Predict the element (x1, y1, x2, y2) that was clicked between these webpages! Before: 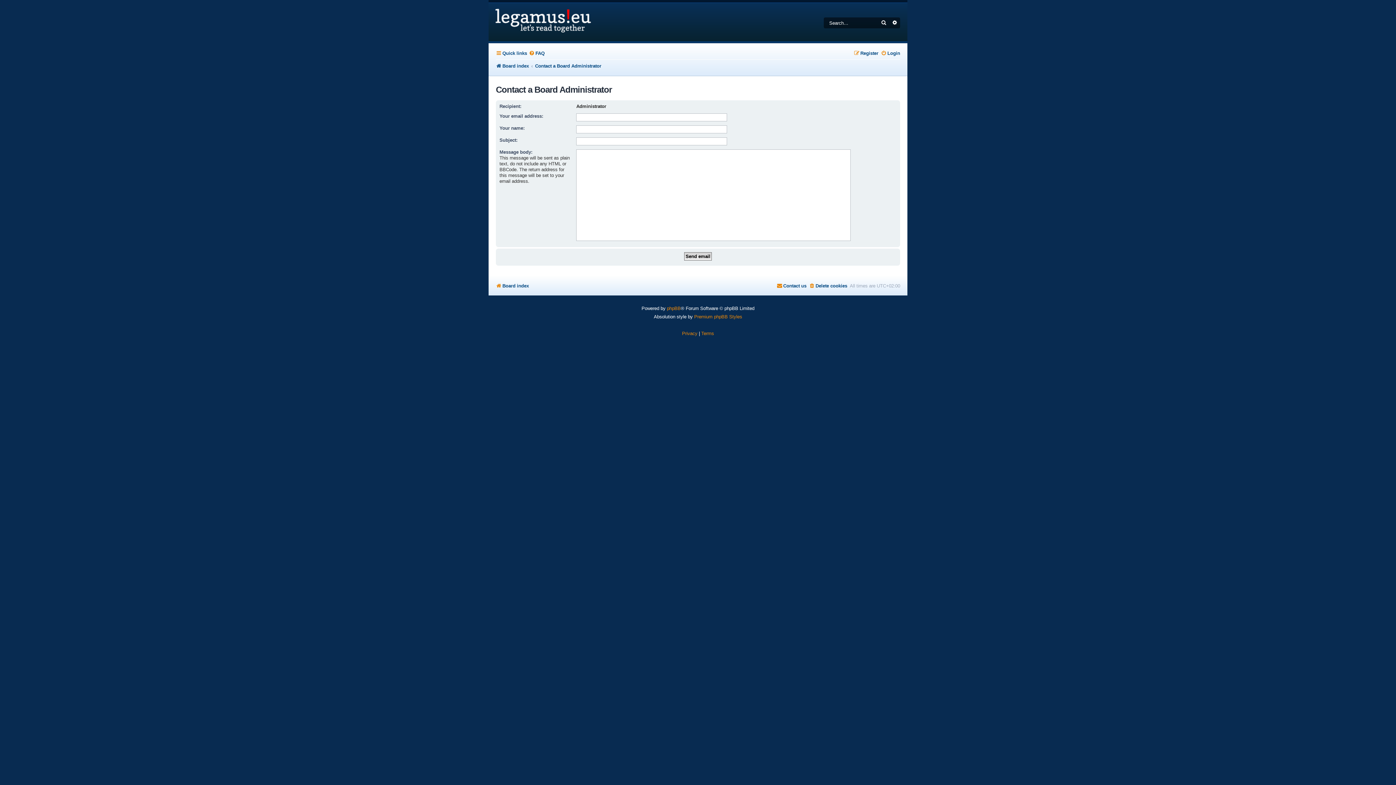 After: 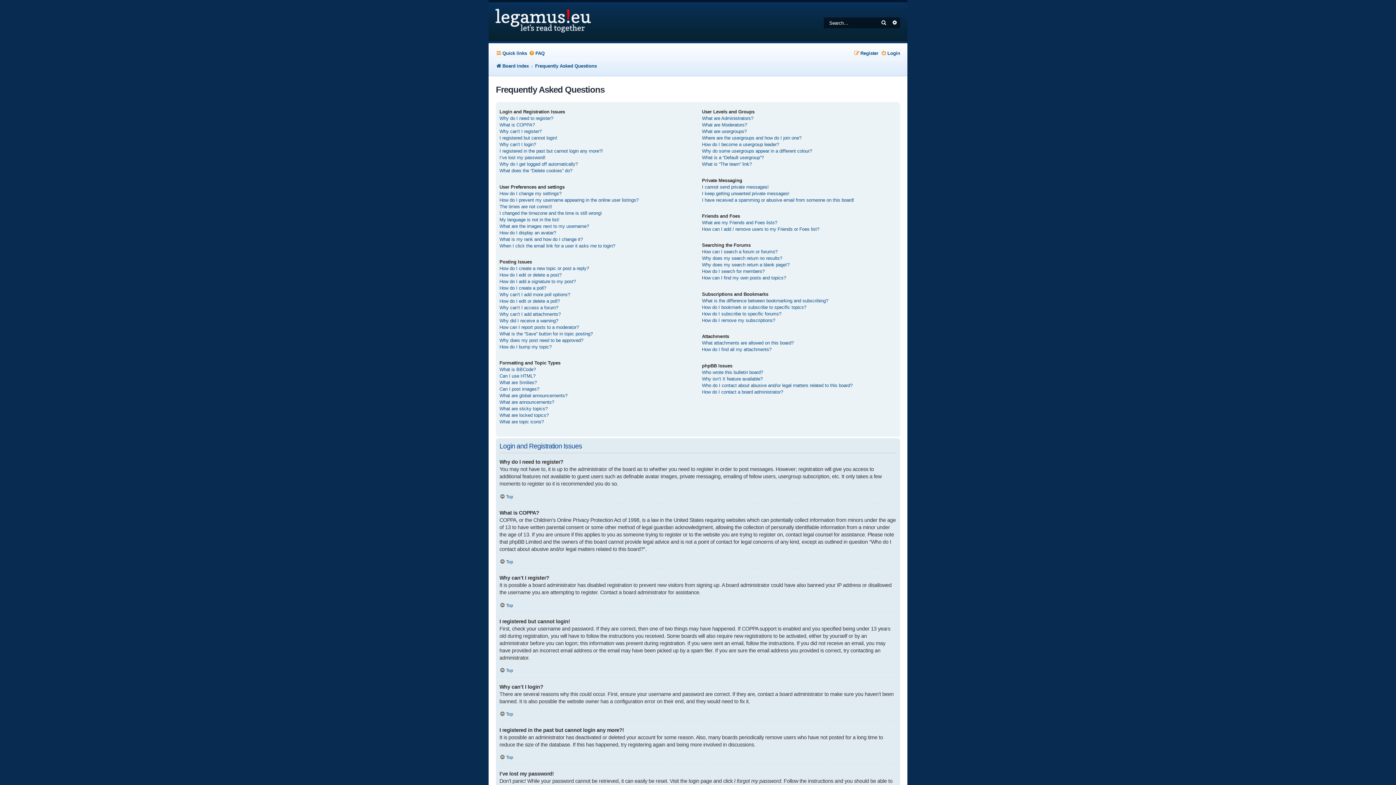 Action: bbox: (529, 48, 544, 58) label: FAQ